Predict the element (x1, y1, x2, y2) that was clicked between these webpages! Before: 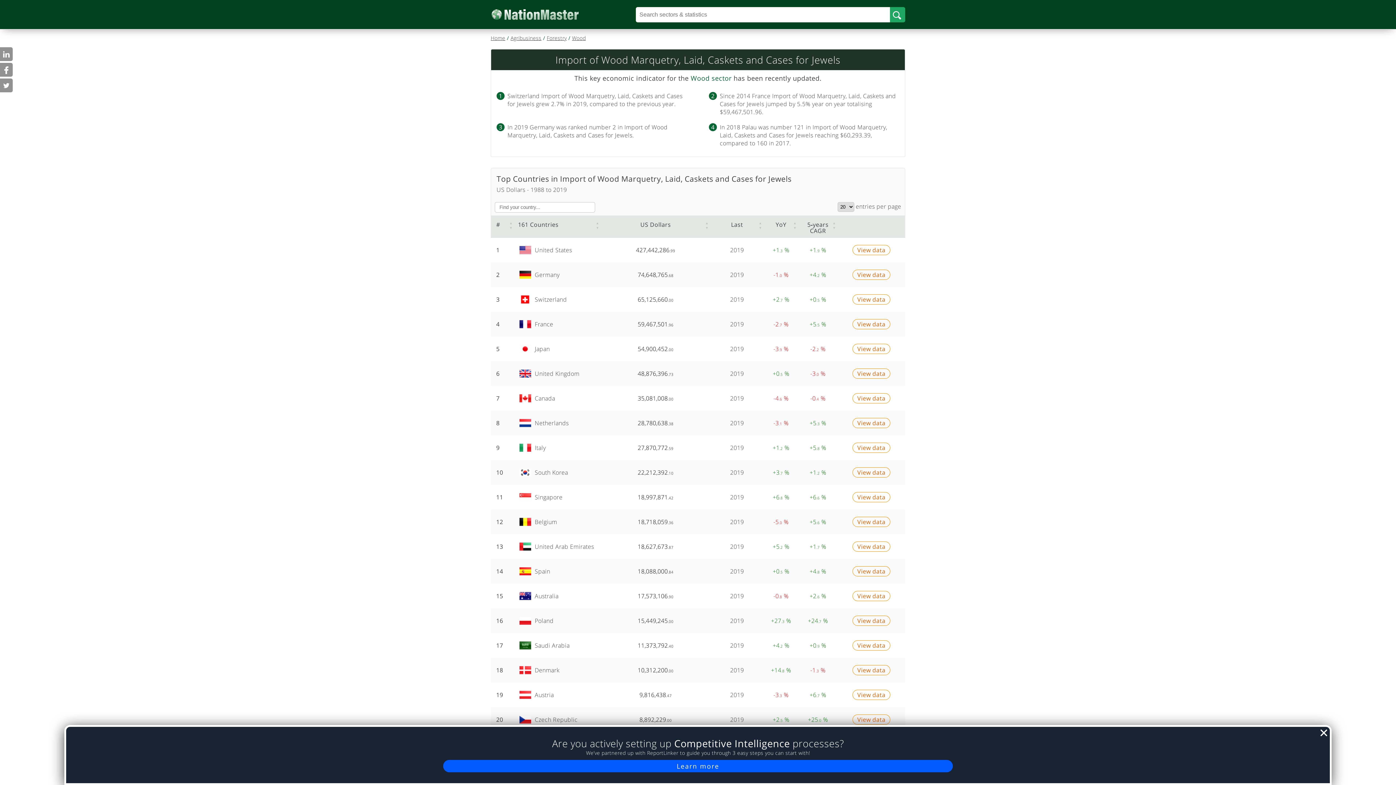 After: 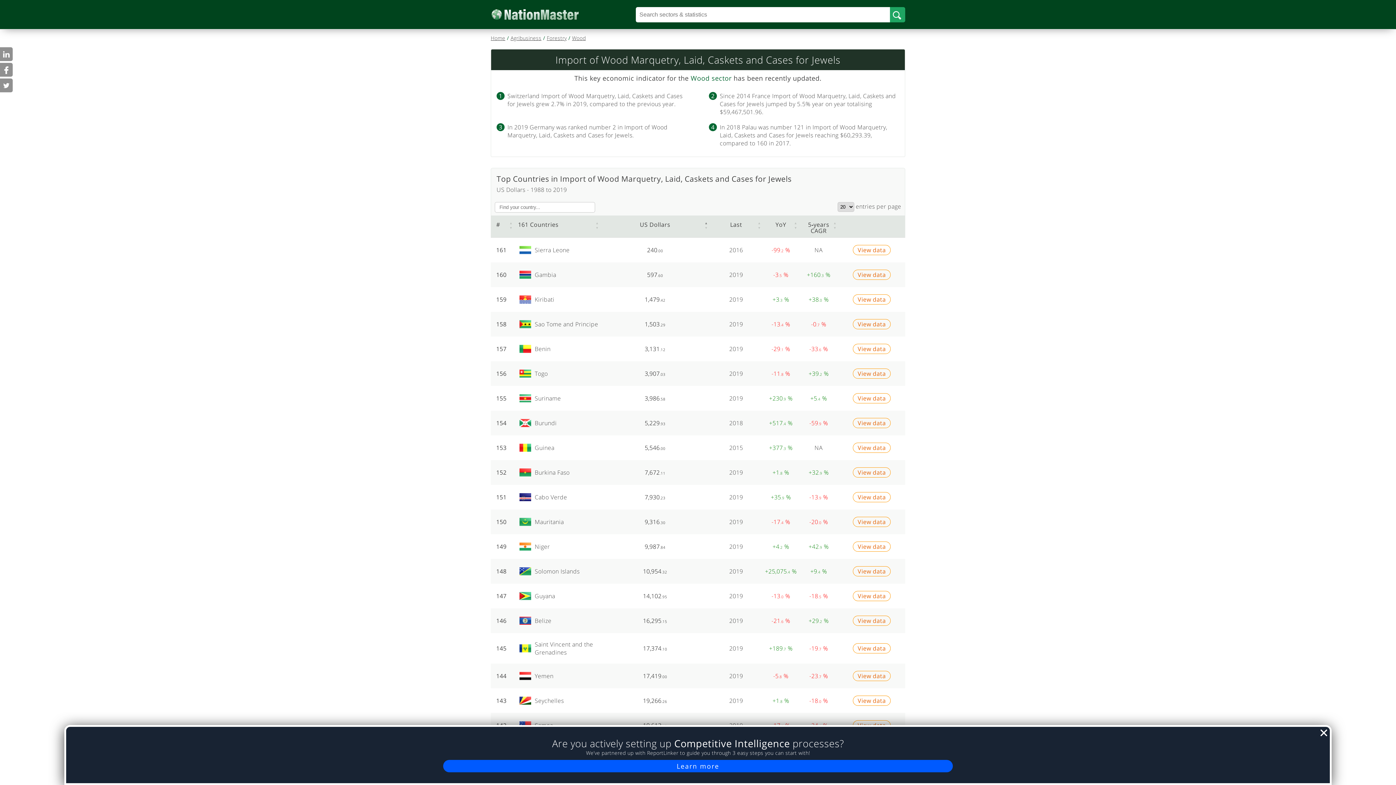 Action: bbox: (604, 218, 706, 234) label: US Dollars